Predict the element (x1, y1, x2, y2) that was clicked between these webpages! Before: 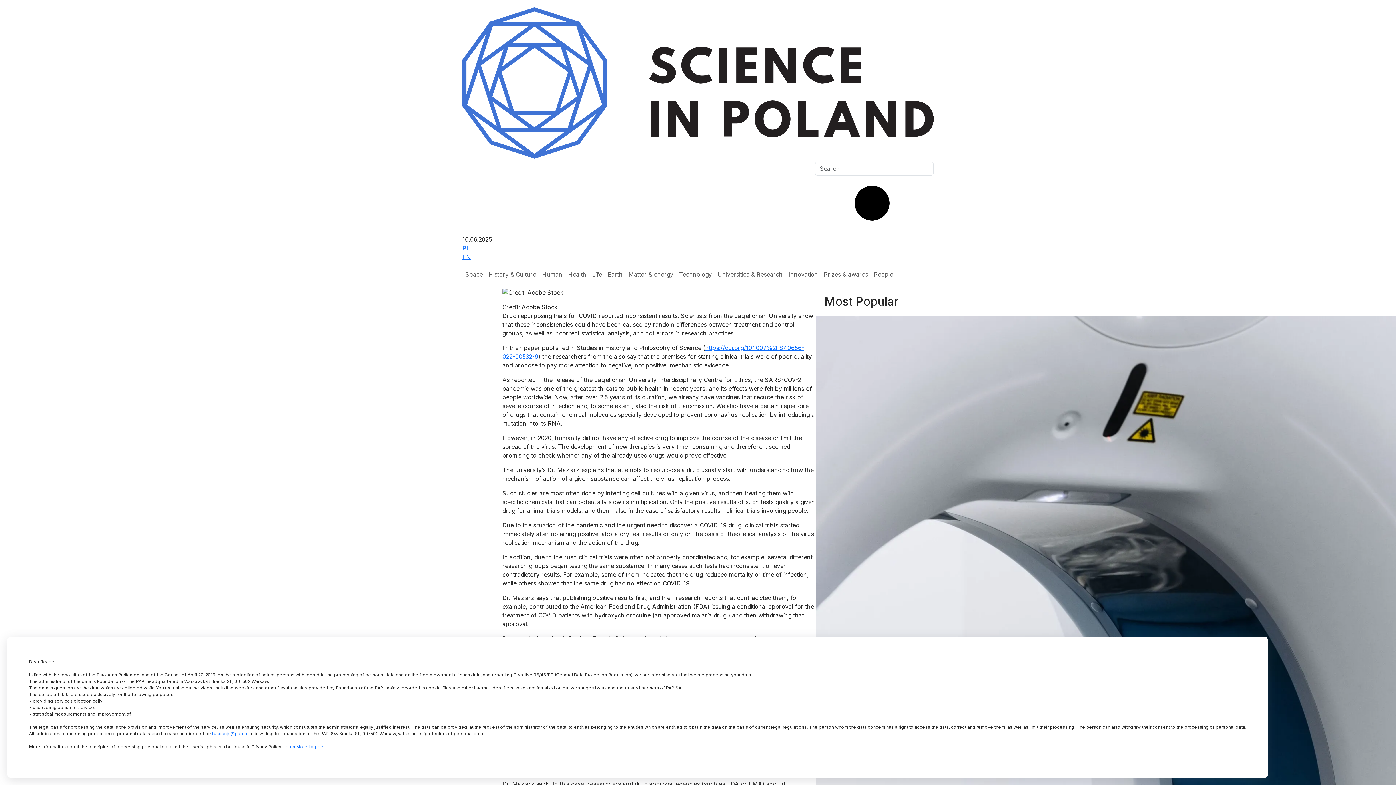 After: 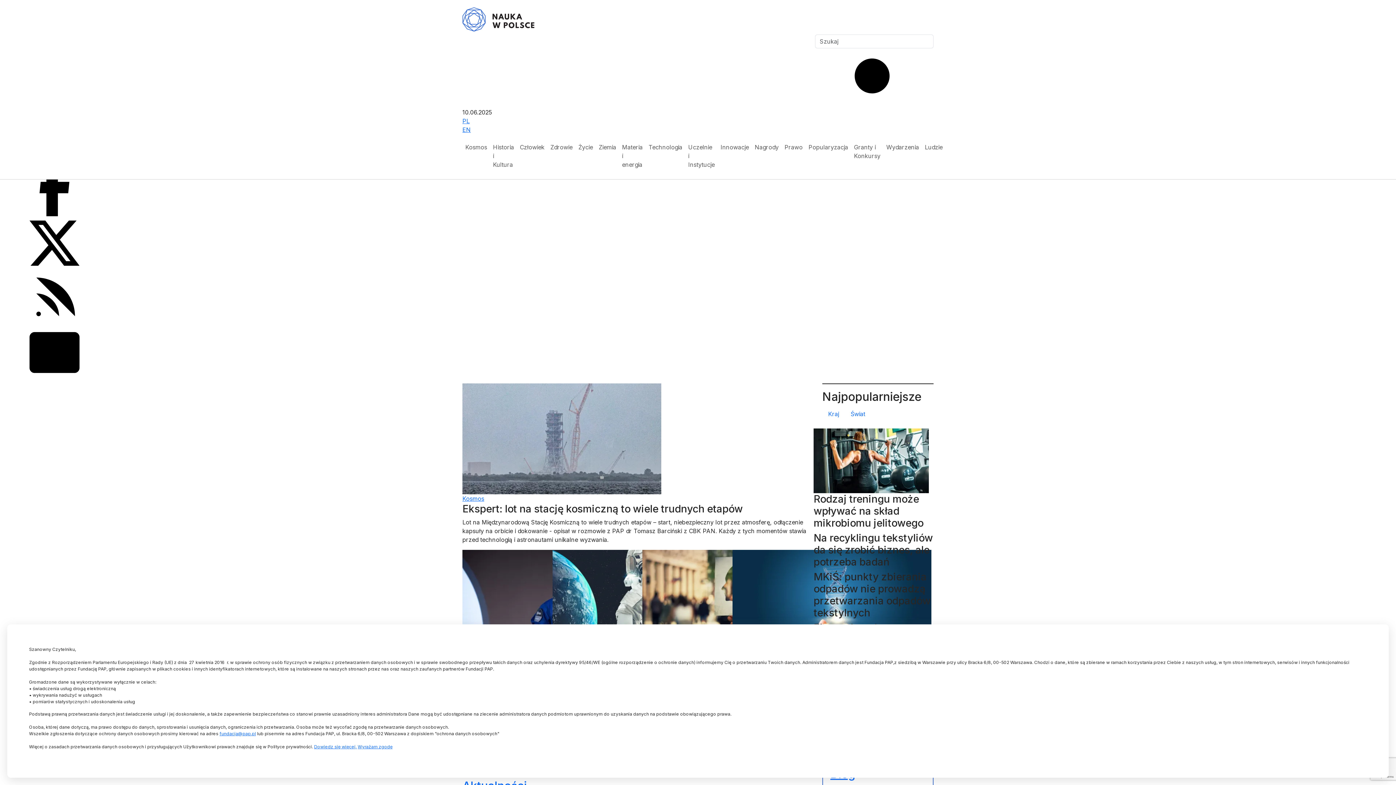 Action: bbox: (462, 244, 469, 252) label: Przejdź do wersji polskiej serwisu